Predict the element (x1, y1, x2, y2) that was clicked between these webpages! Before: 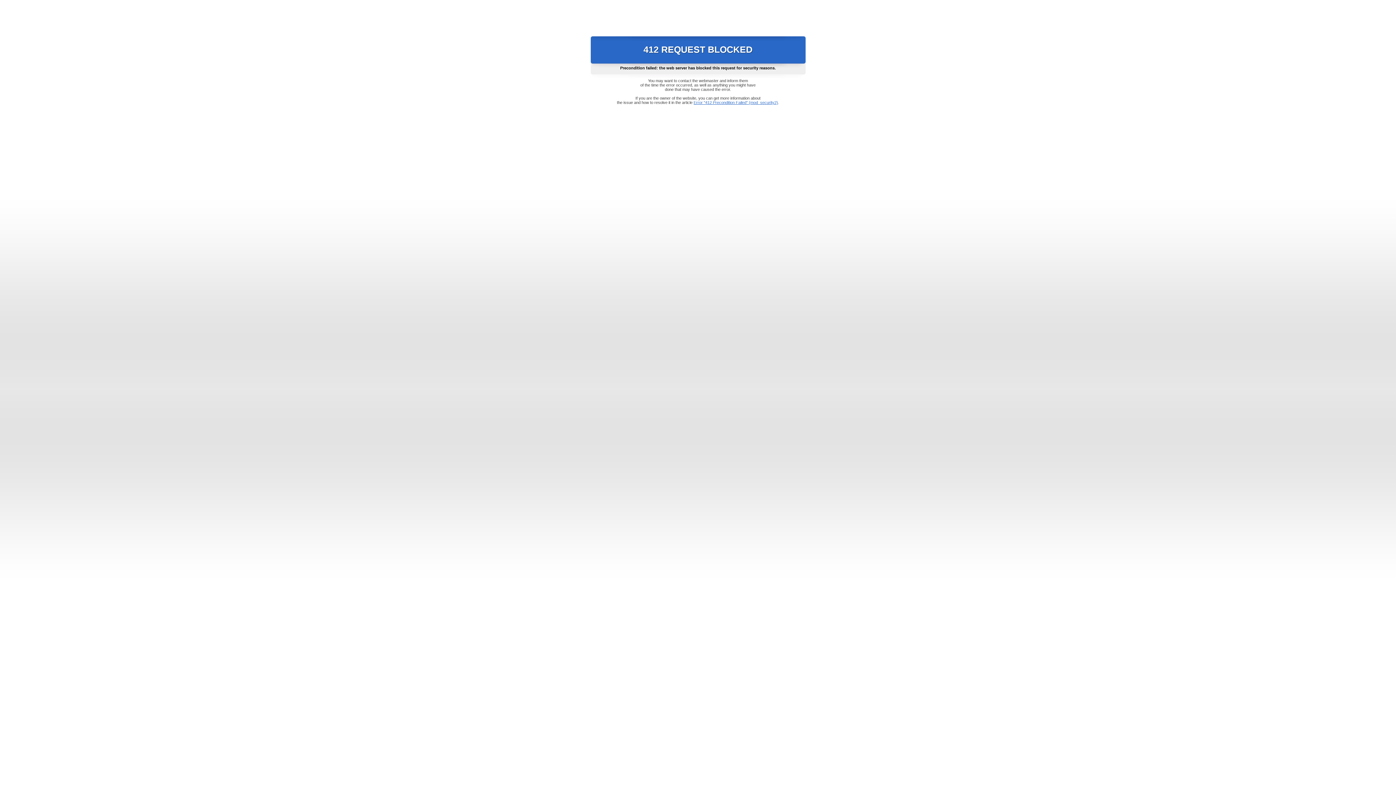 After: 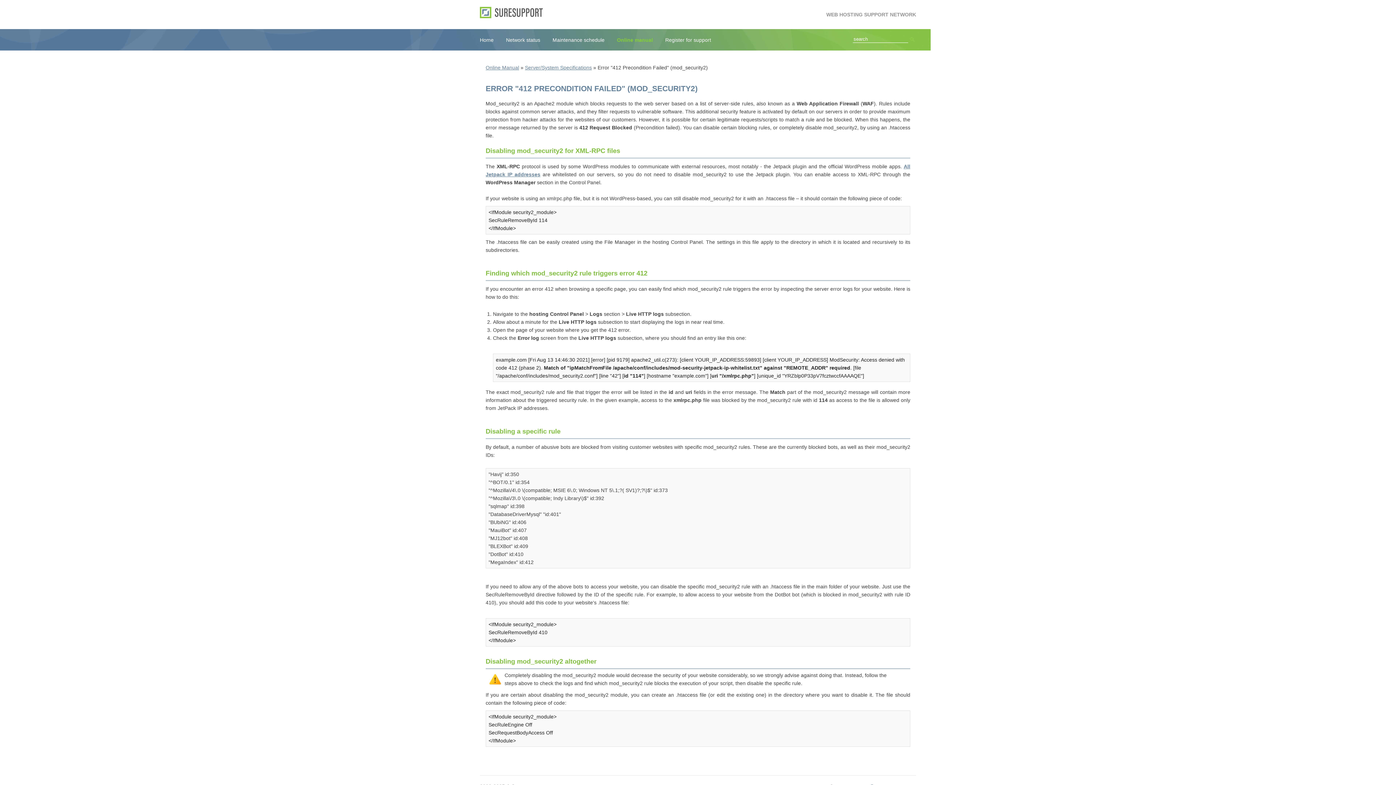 Action: label: Error "412 Precondition Failed" (mod_security2) bbox: (693, 100, 778, 104)